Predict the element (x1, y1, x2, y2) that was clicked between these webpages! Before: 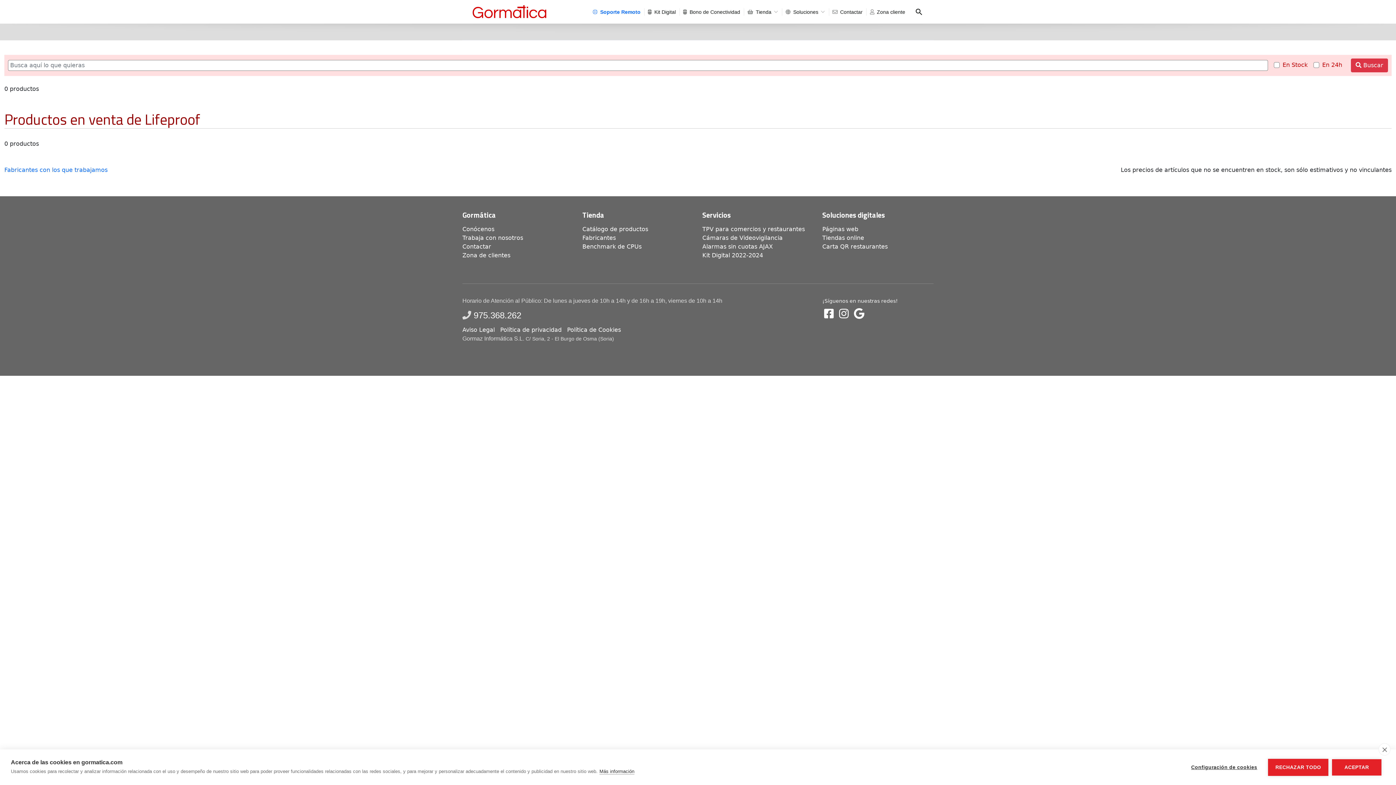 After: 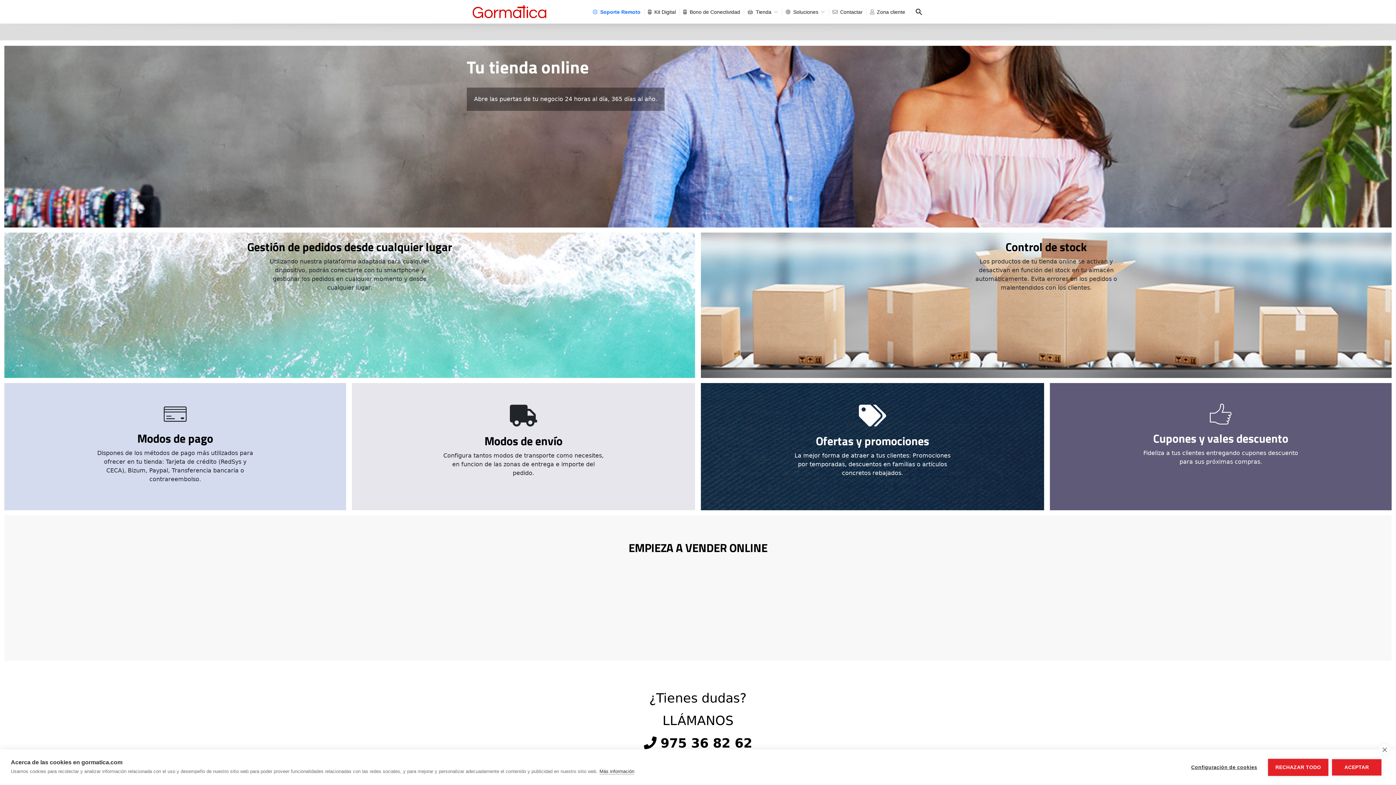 Action: bbox: (822, 234, 864, 241) label: Tiendas online